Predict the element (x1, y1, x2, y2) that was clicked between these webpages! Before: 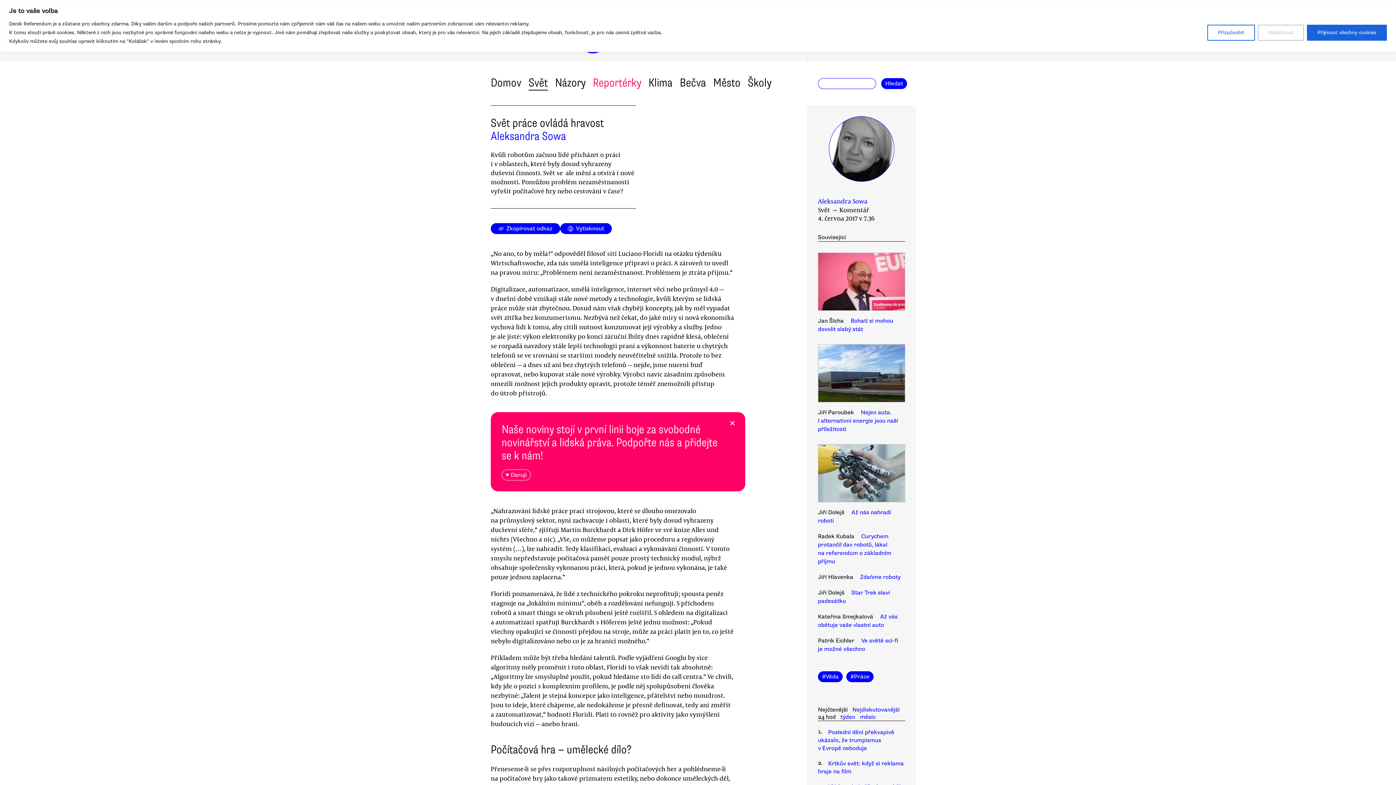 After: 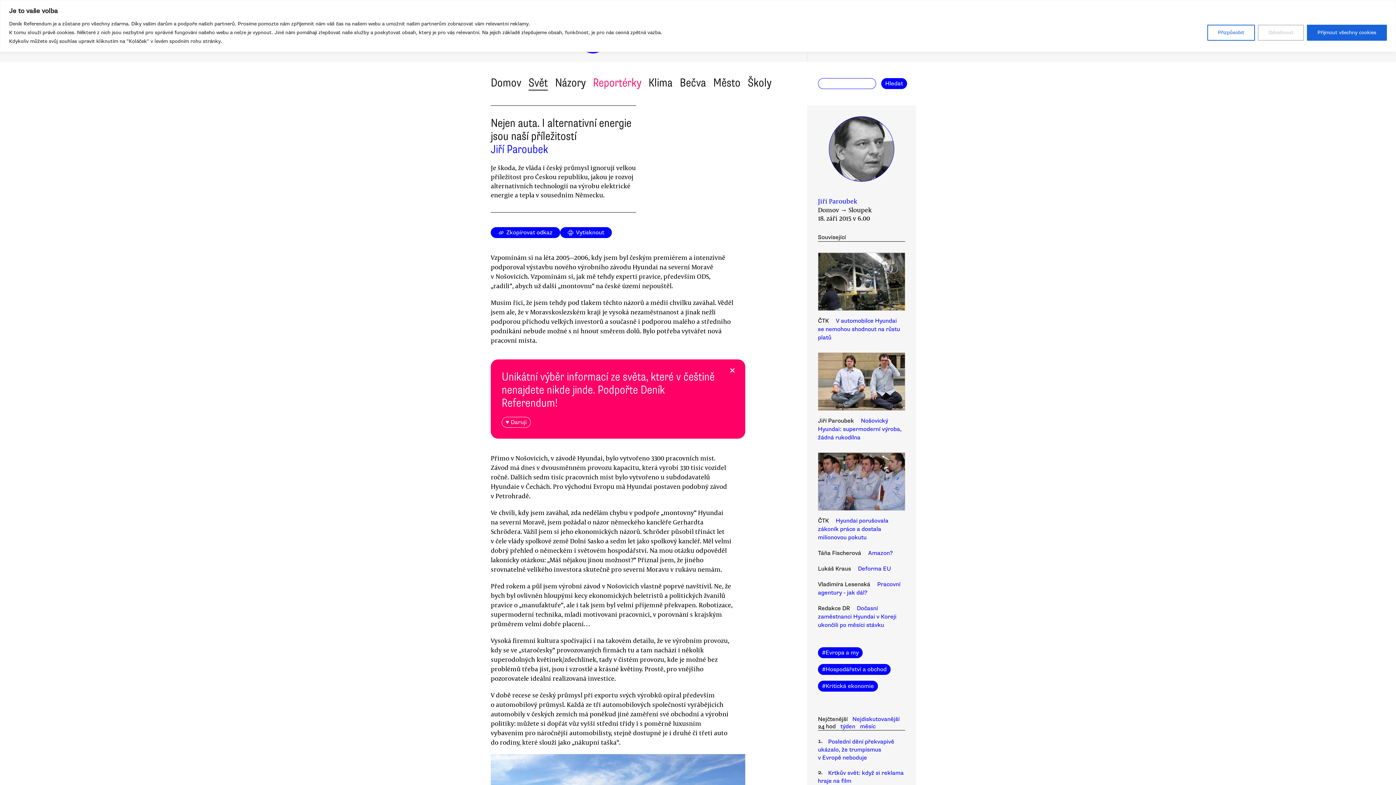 Action: bbox: (818, 340, 905, 408) label: Souvisejí článek Nejen auta. I alternativní energie jsou naší příležitostí